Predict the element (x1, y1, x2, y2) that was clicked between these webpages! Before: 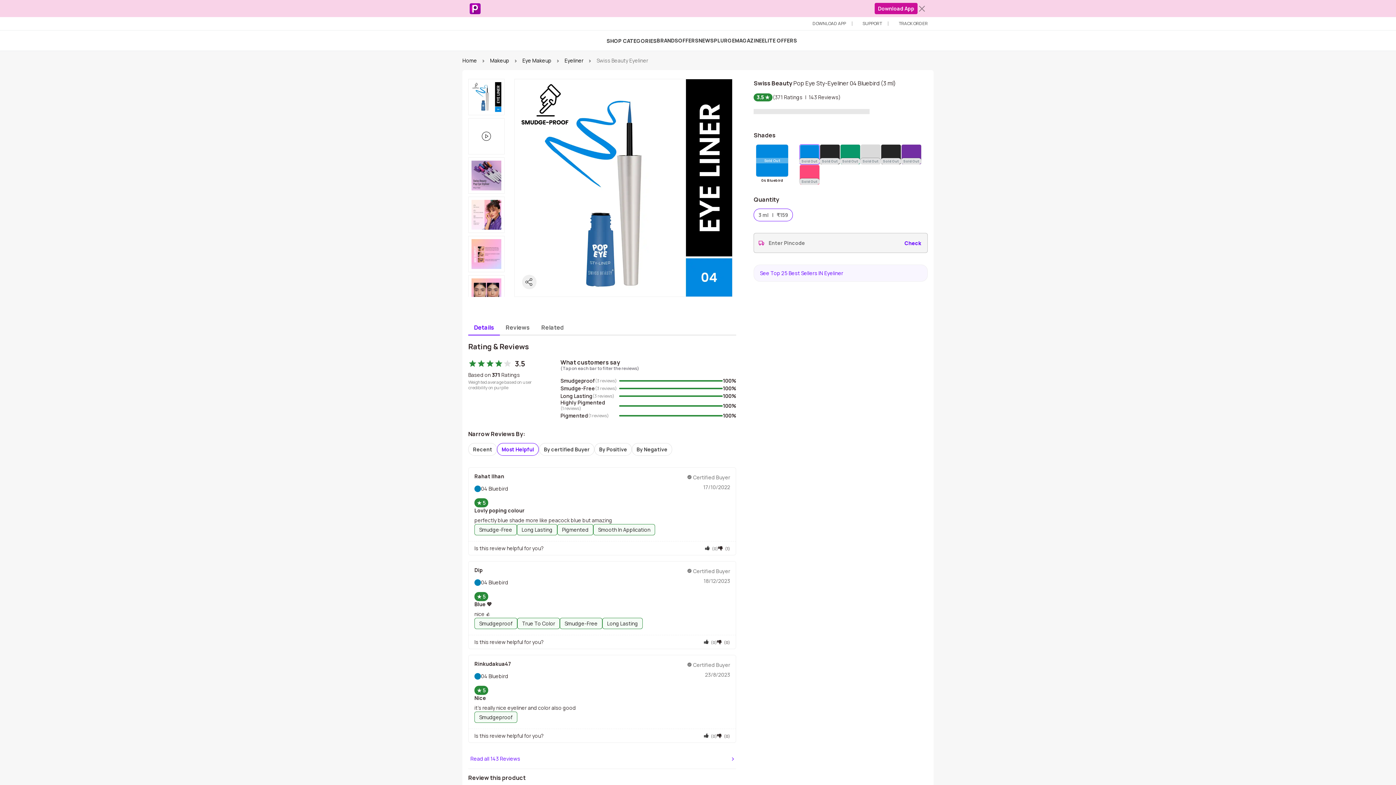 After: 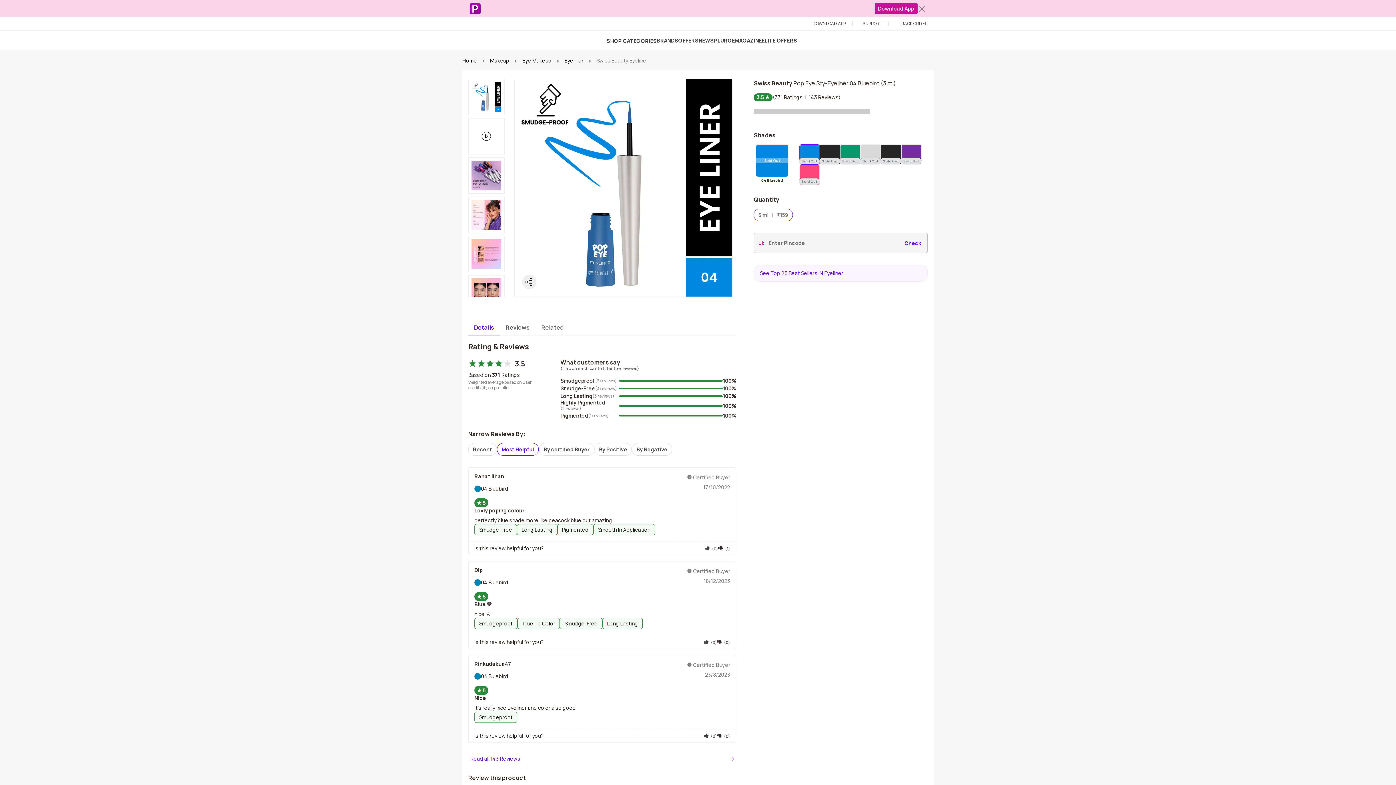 Action: label: Check bbox: (902, 238, 923, 247)